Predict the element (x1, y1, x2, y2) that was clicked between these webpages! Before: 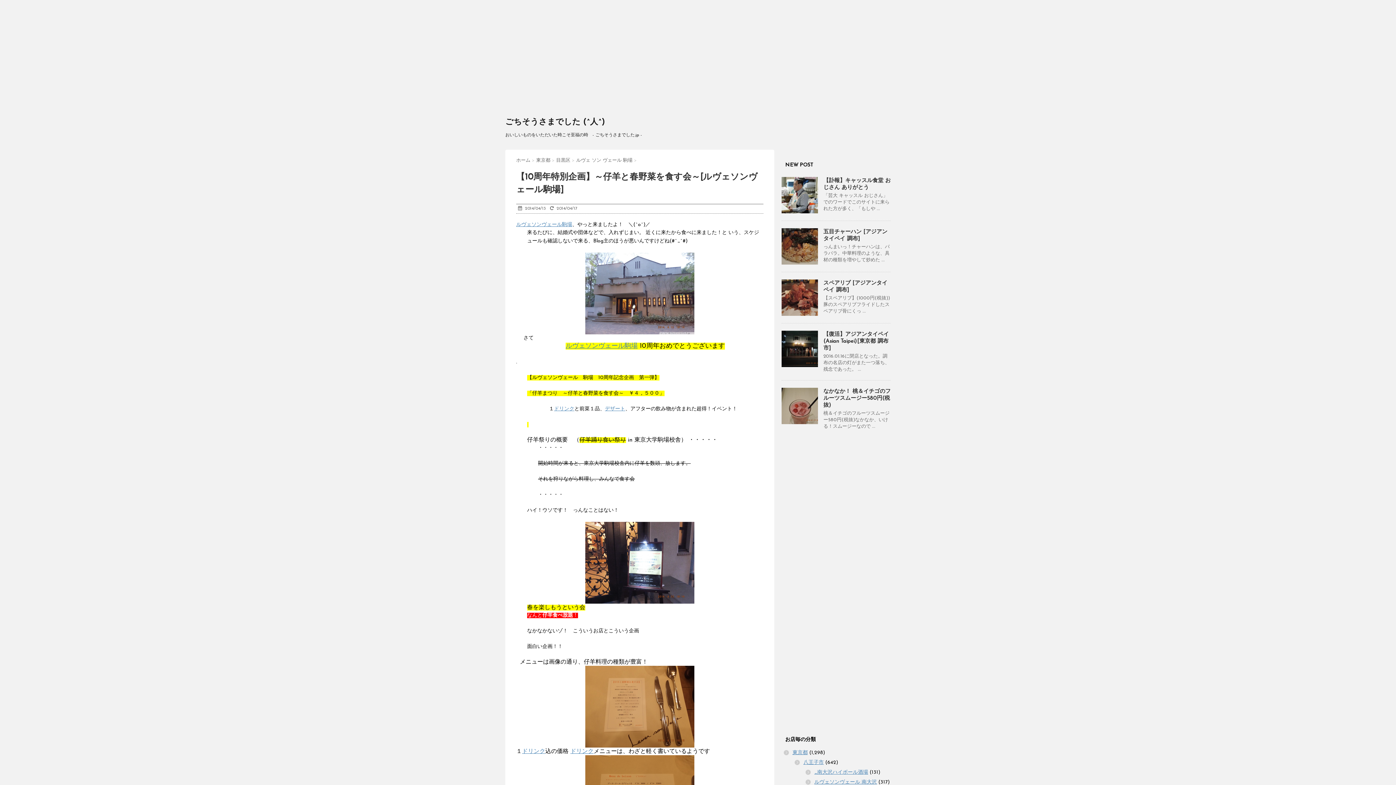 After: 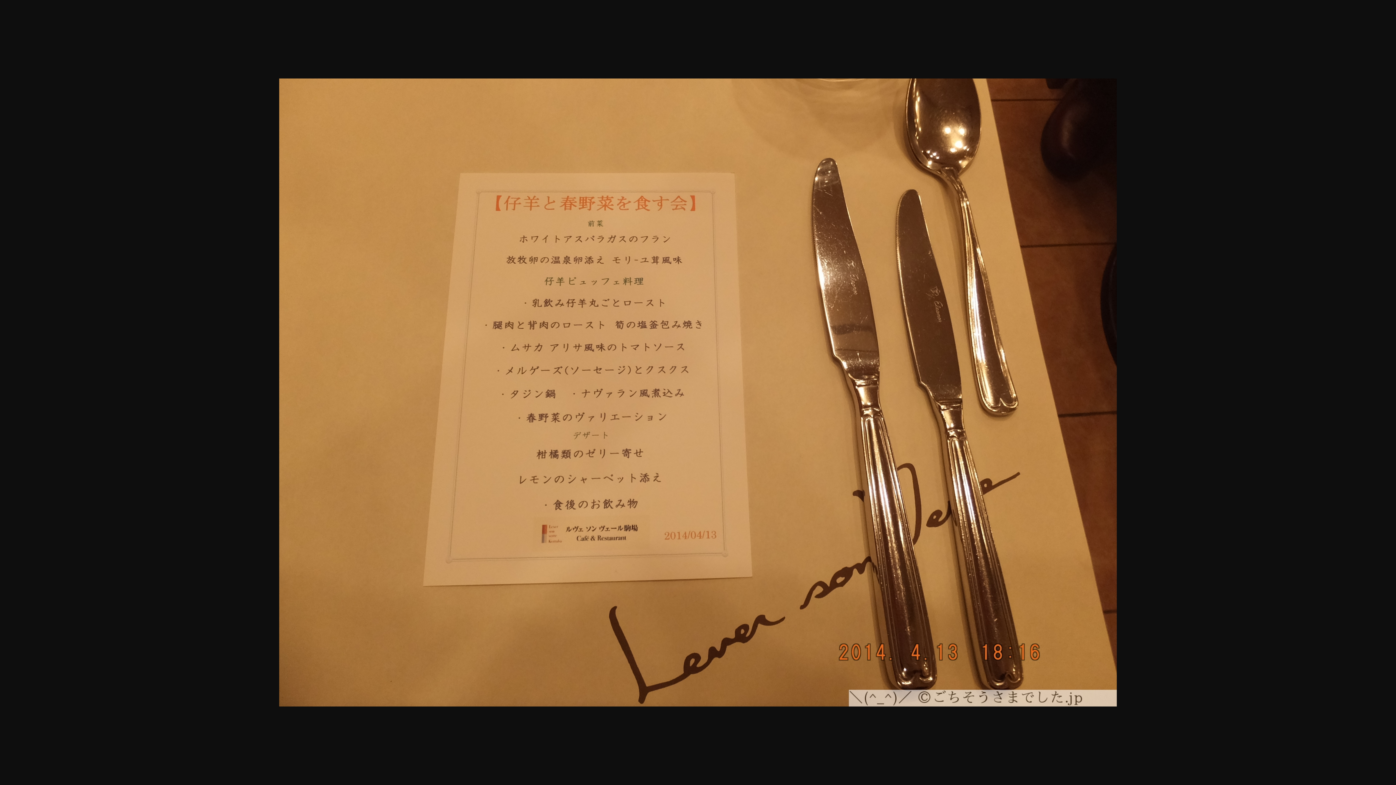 Action: bbox: (516, 666, 763, 748)